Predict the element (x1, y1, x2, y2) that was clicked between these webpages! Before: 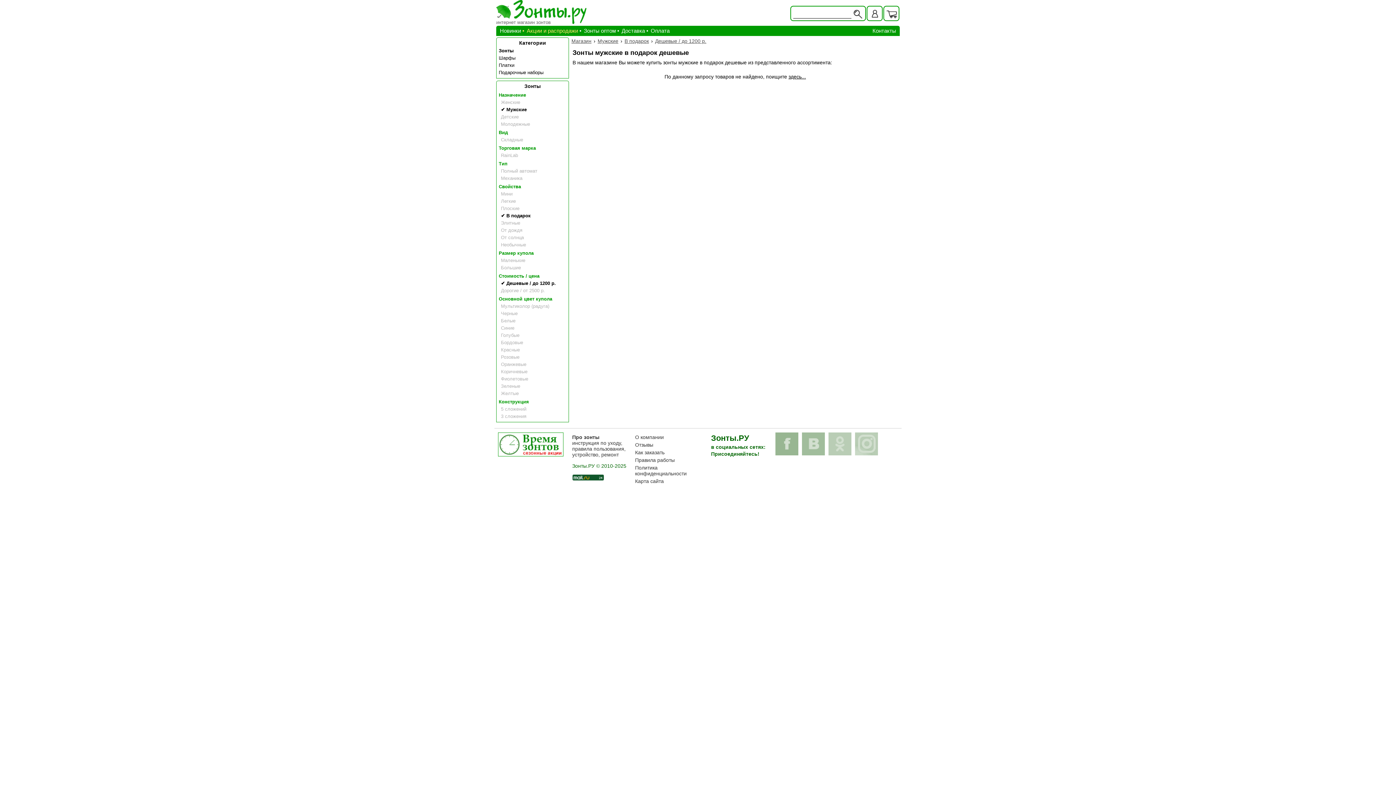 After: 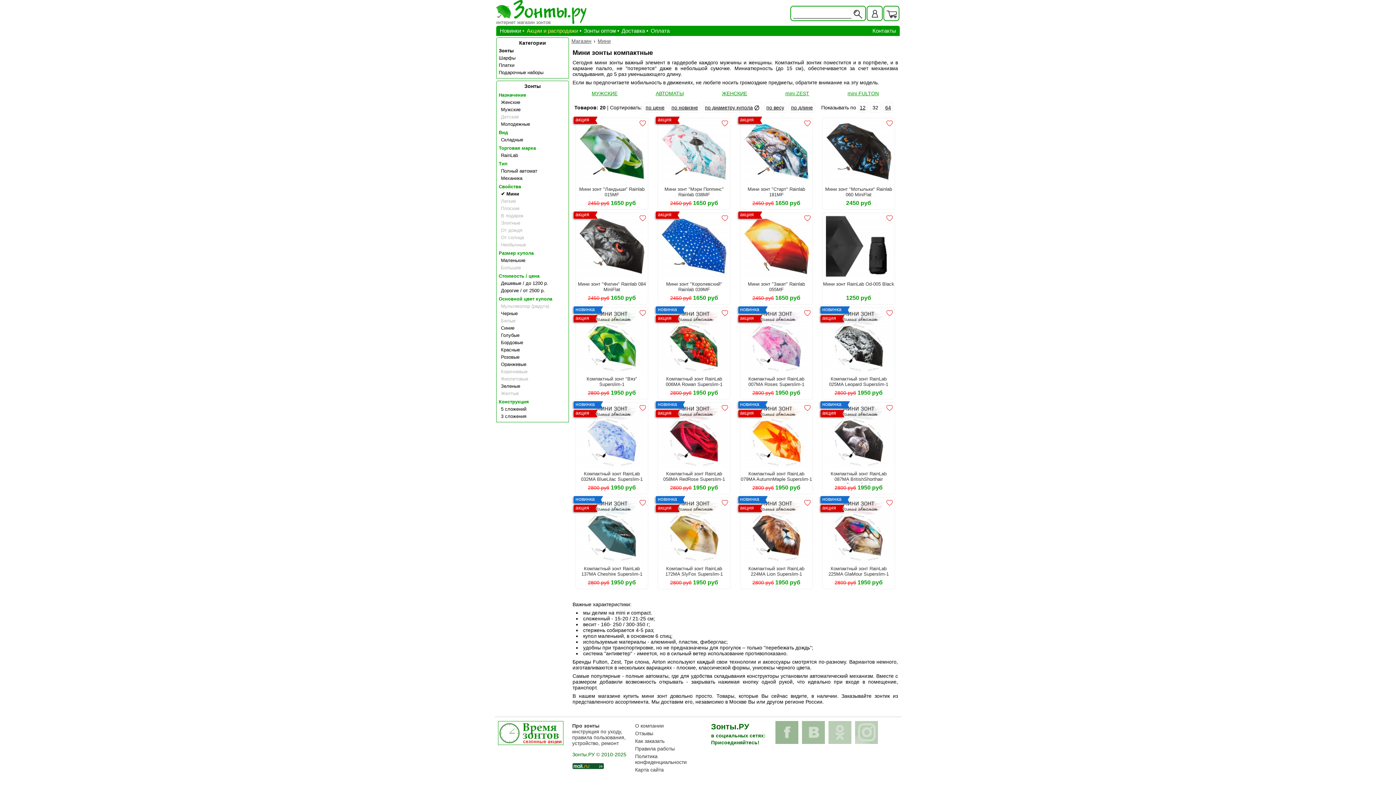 Action: bbox: (496, 190, 568, 197) label: Мини